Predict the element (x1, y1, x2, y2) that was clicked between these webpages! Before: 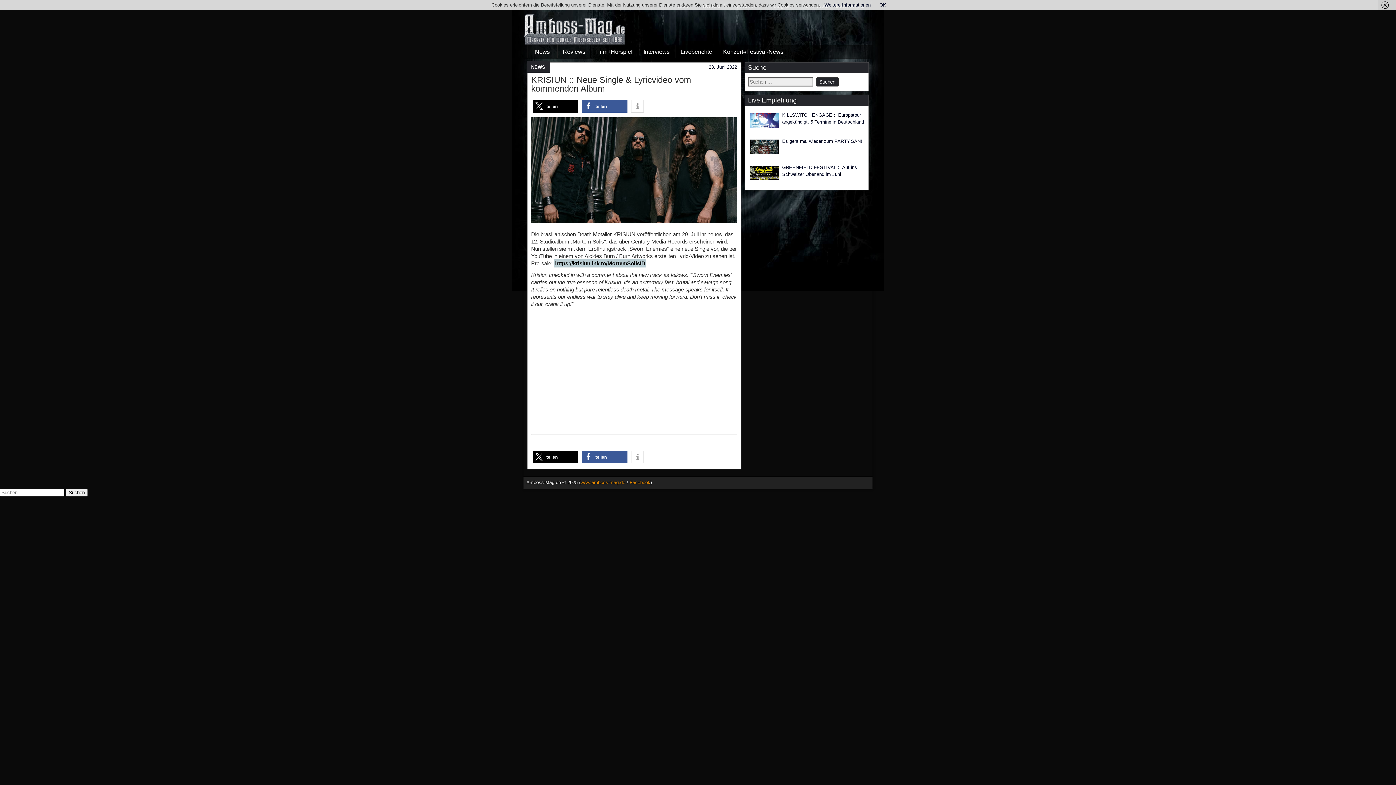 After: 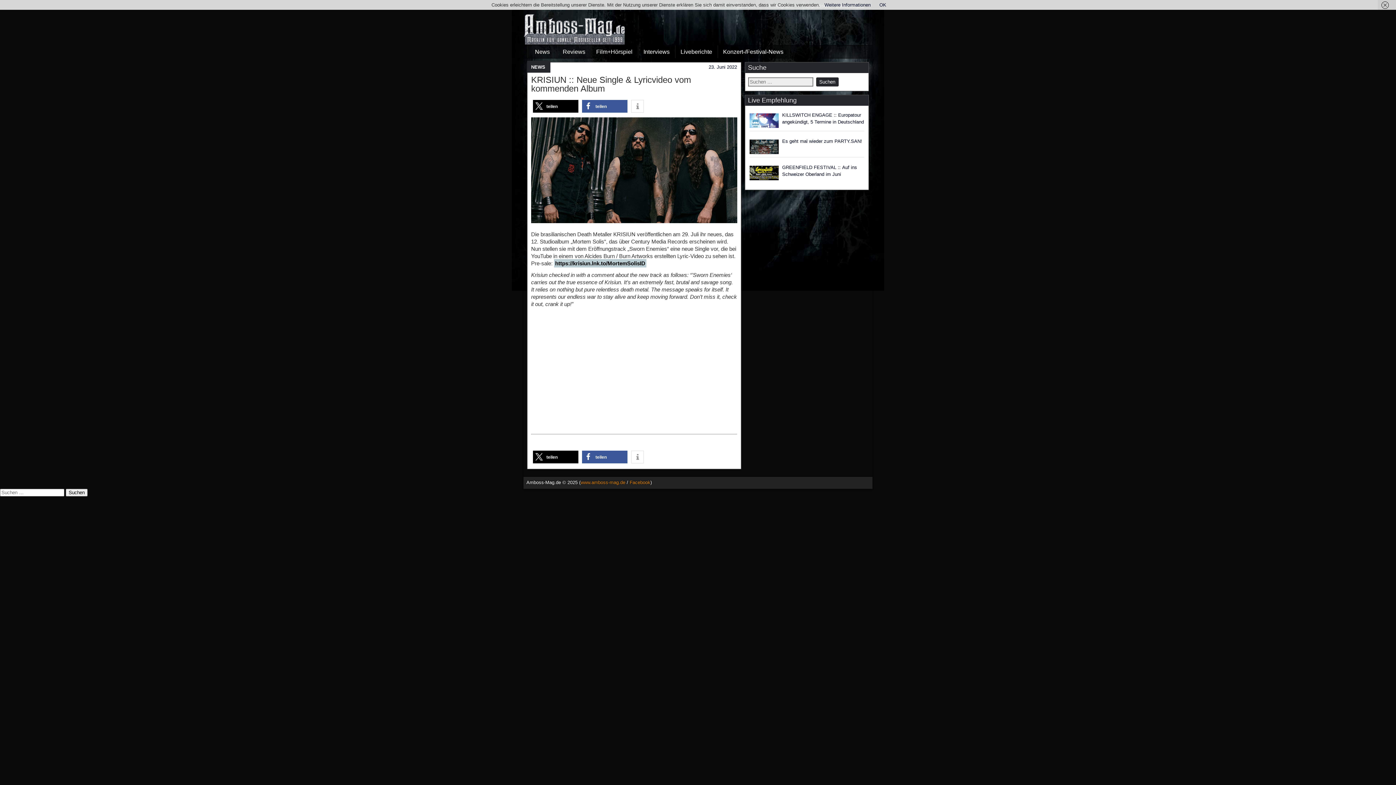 Action: bbox: (531, 74, 691, 93) label: KRISIUN :: Neue Single & Lyricvideo vom kommenden Album